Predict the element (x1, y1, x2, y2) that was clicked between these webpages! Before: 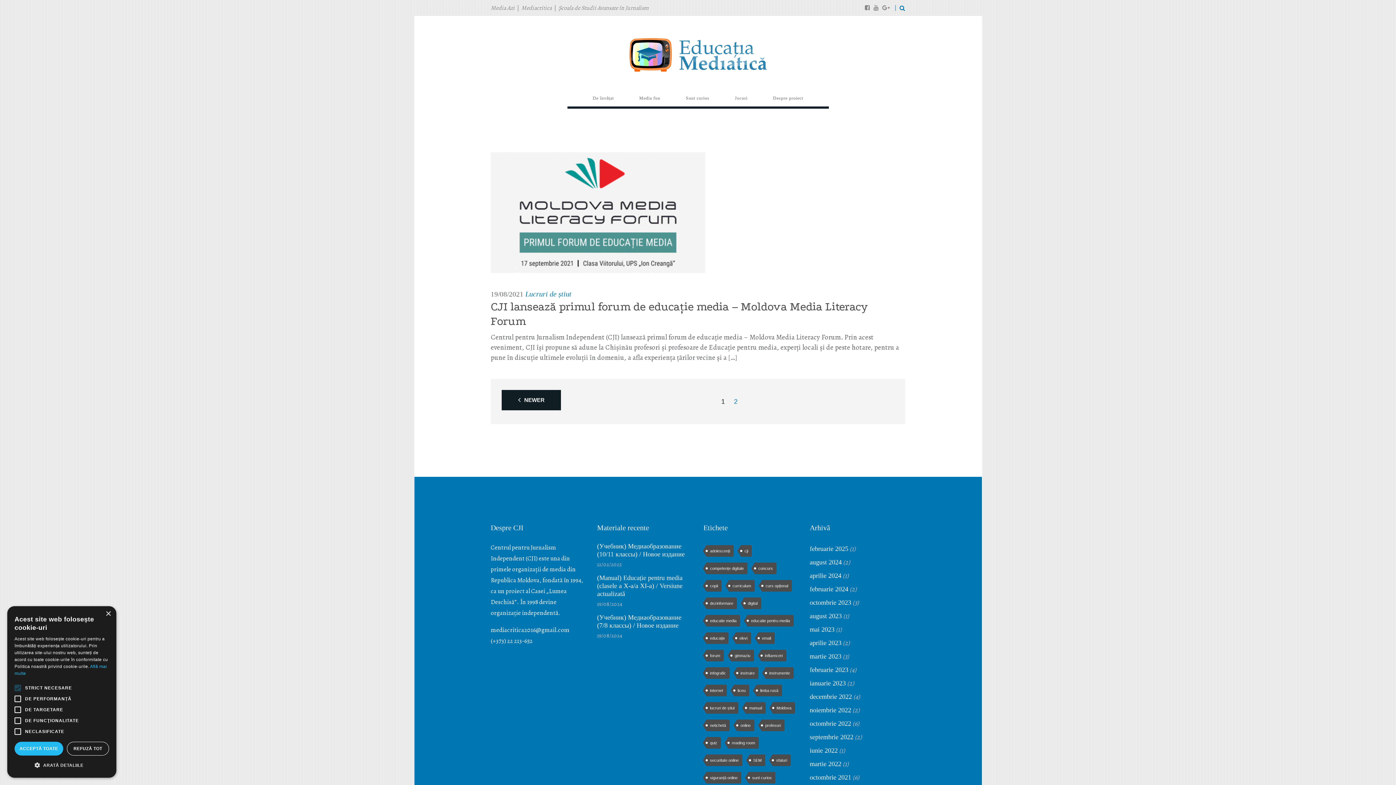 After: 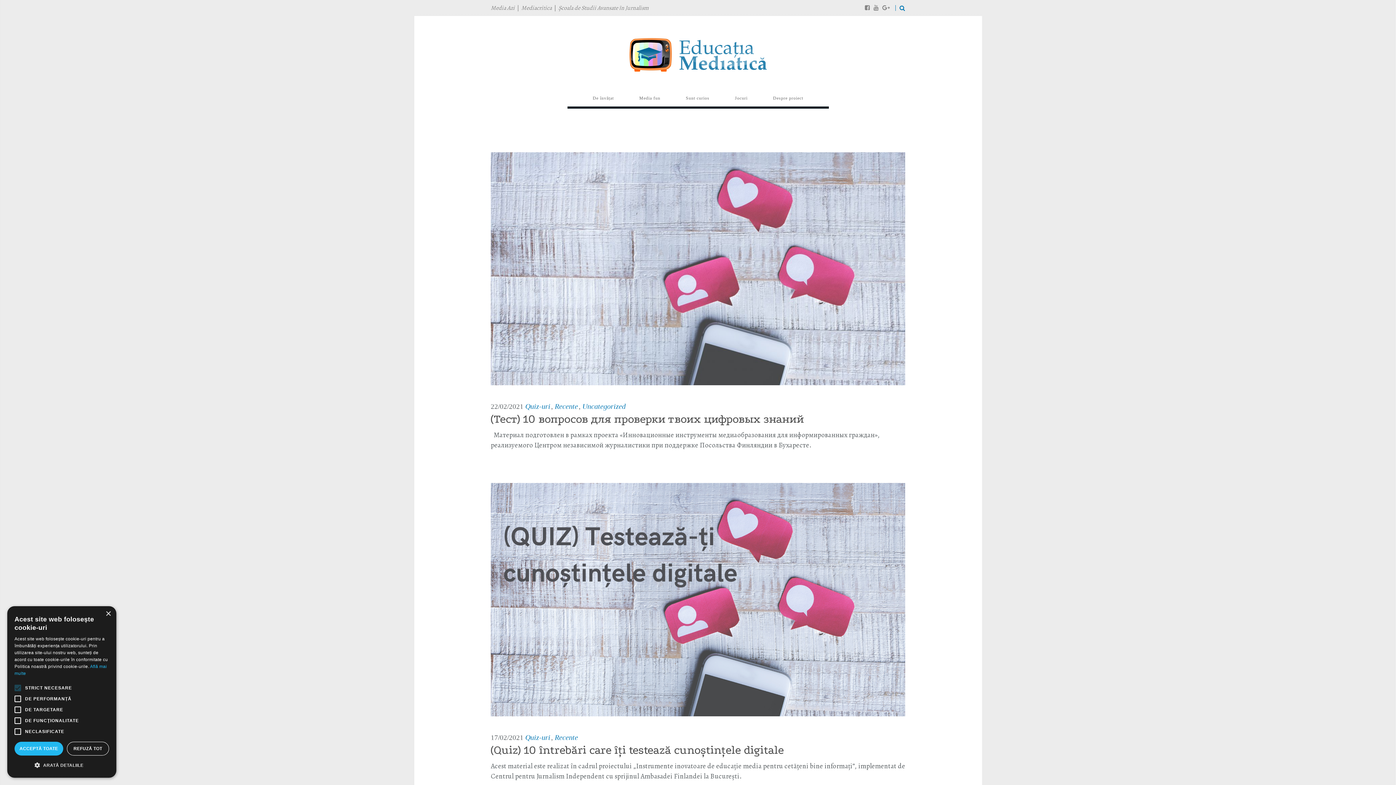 Action: label: quiz (9 elemente) bbox: (706, 737, 721, 749)